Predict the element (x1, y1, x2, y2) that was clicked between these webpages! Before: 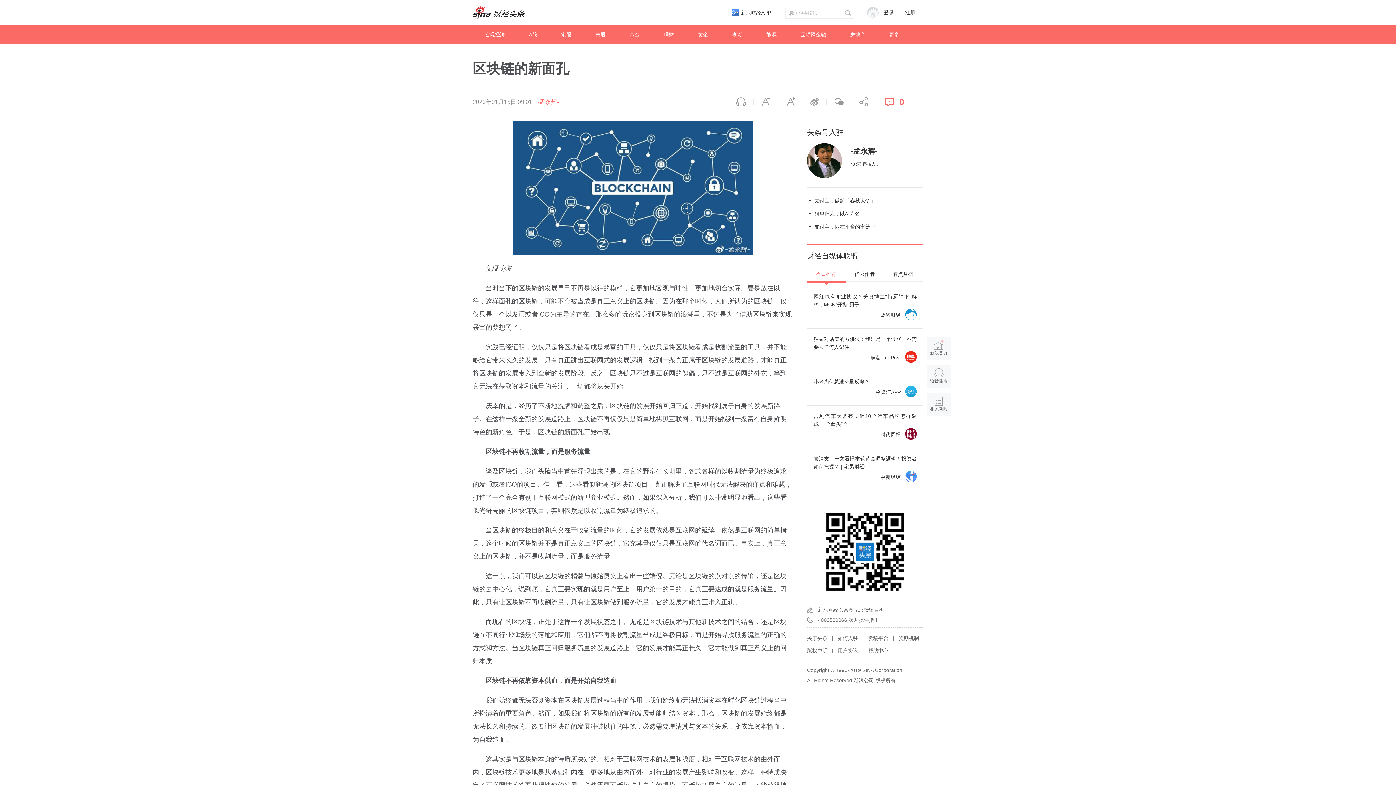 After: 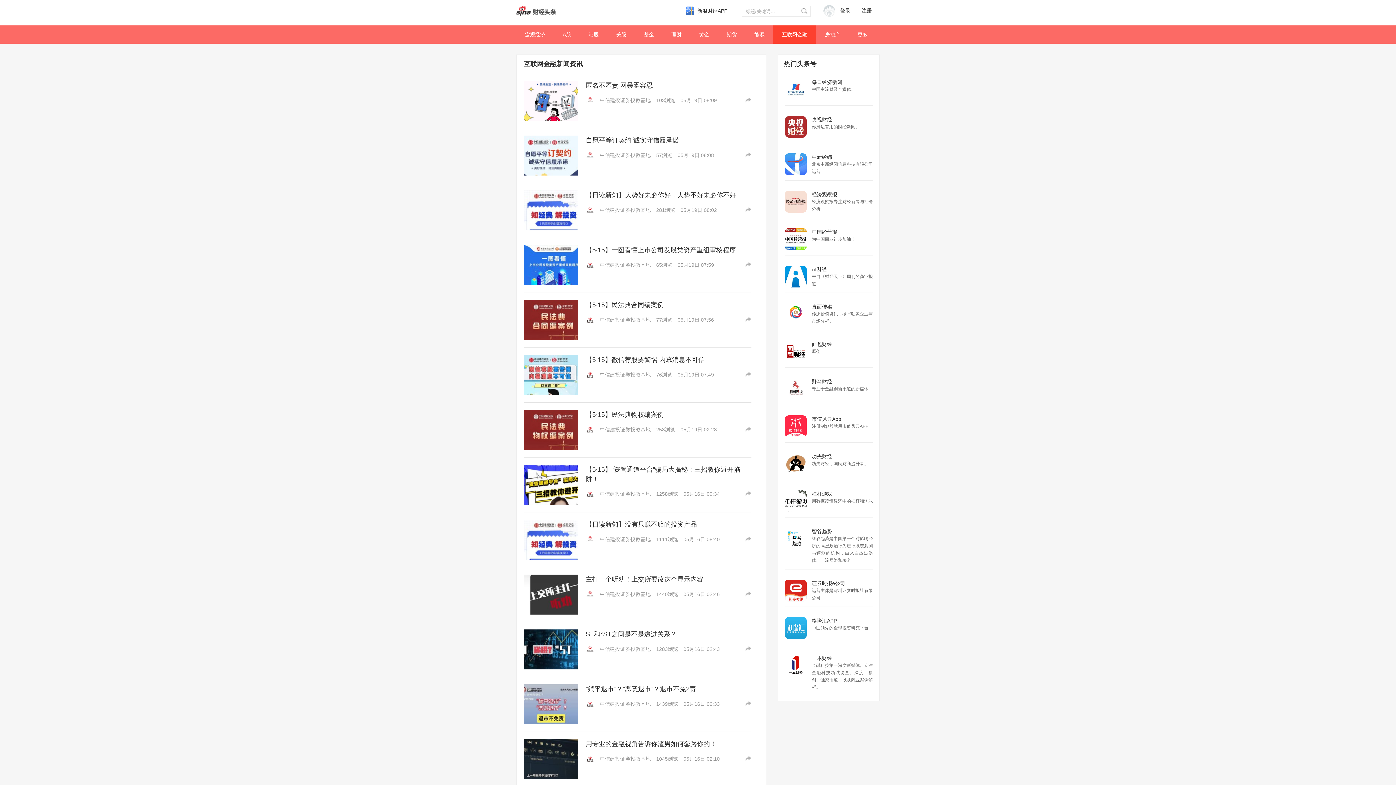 Action: label: 互联网金融 bbox: (788, 25, 838, 43)